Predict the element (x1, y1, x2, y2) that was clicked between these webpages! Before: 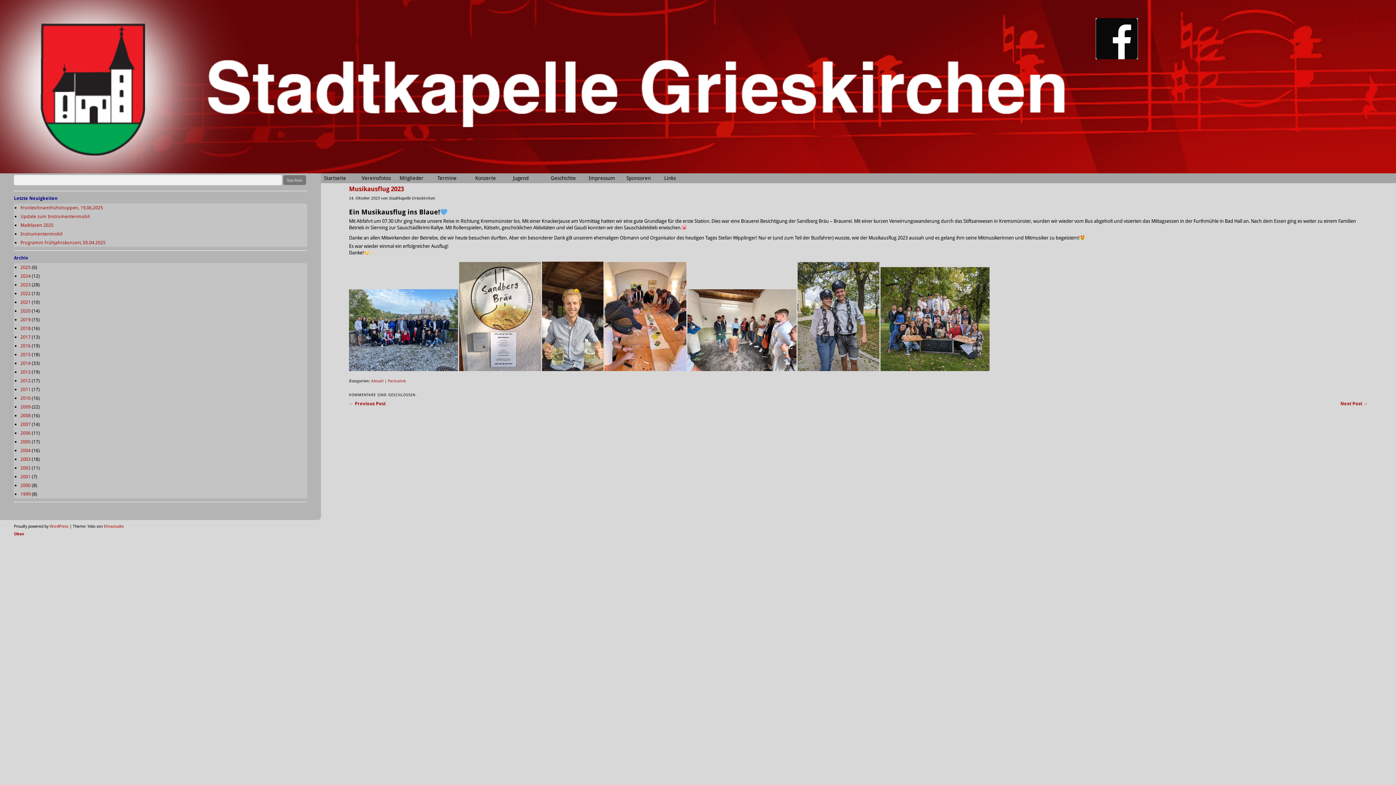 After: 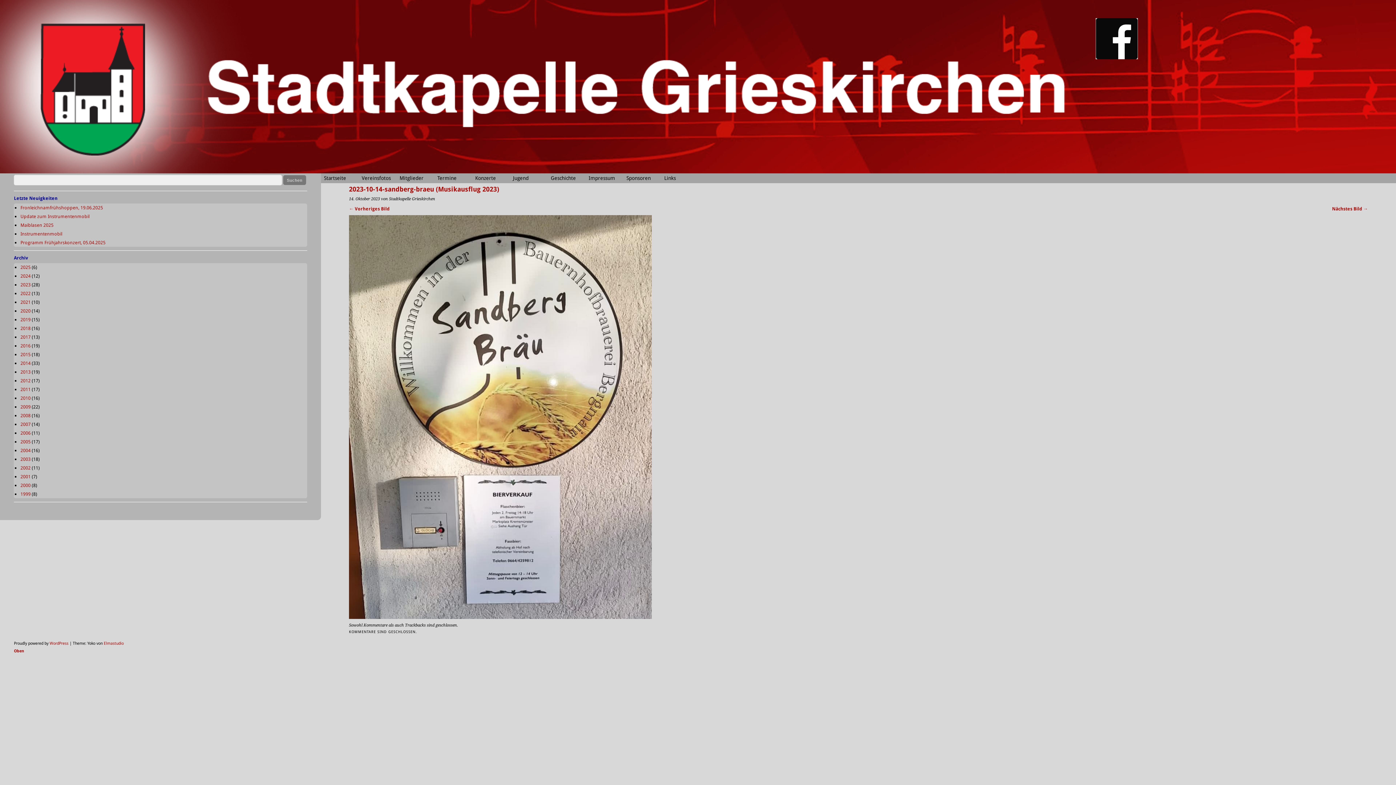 Action: bbox: (459, 368, 541, 374)